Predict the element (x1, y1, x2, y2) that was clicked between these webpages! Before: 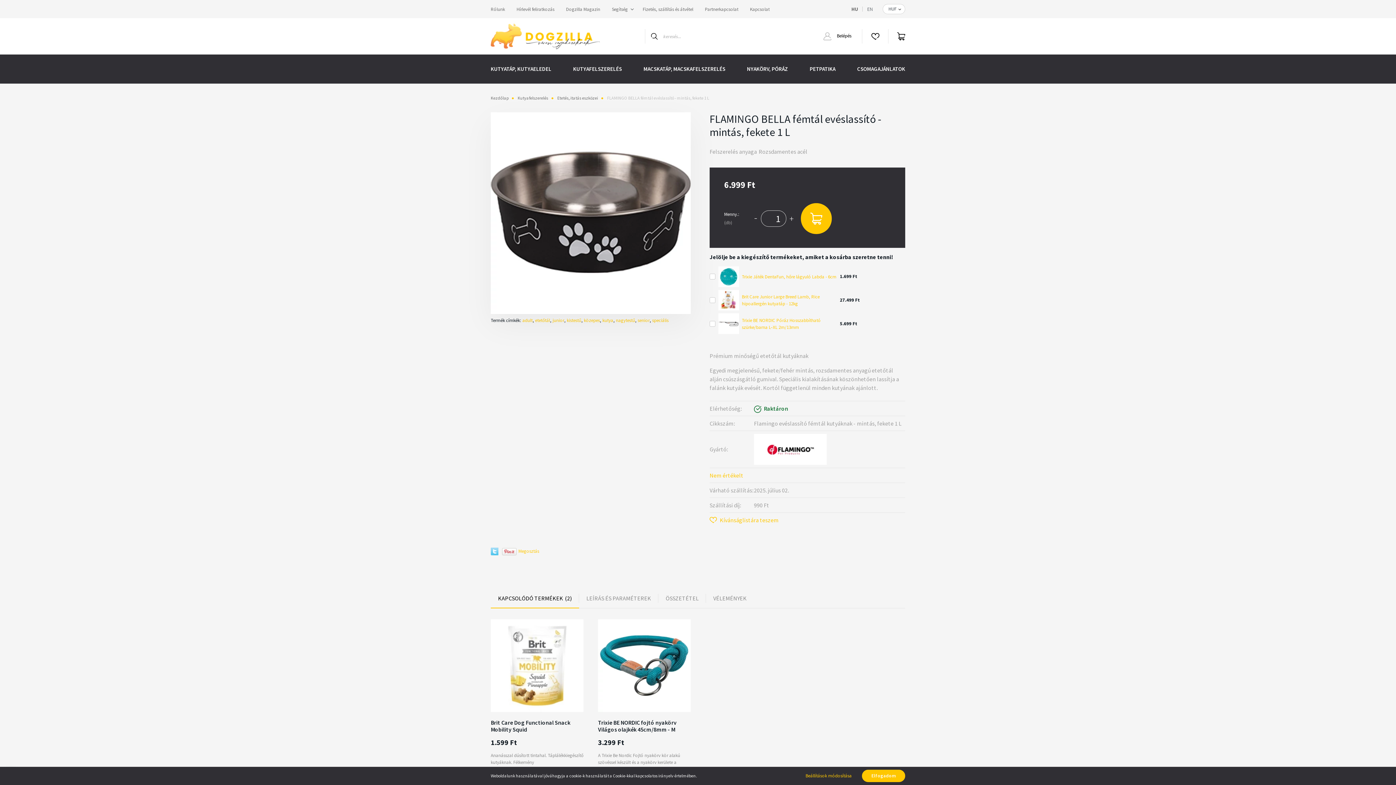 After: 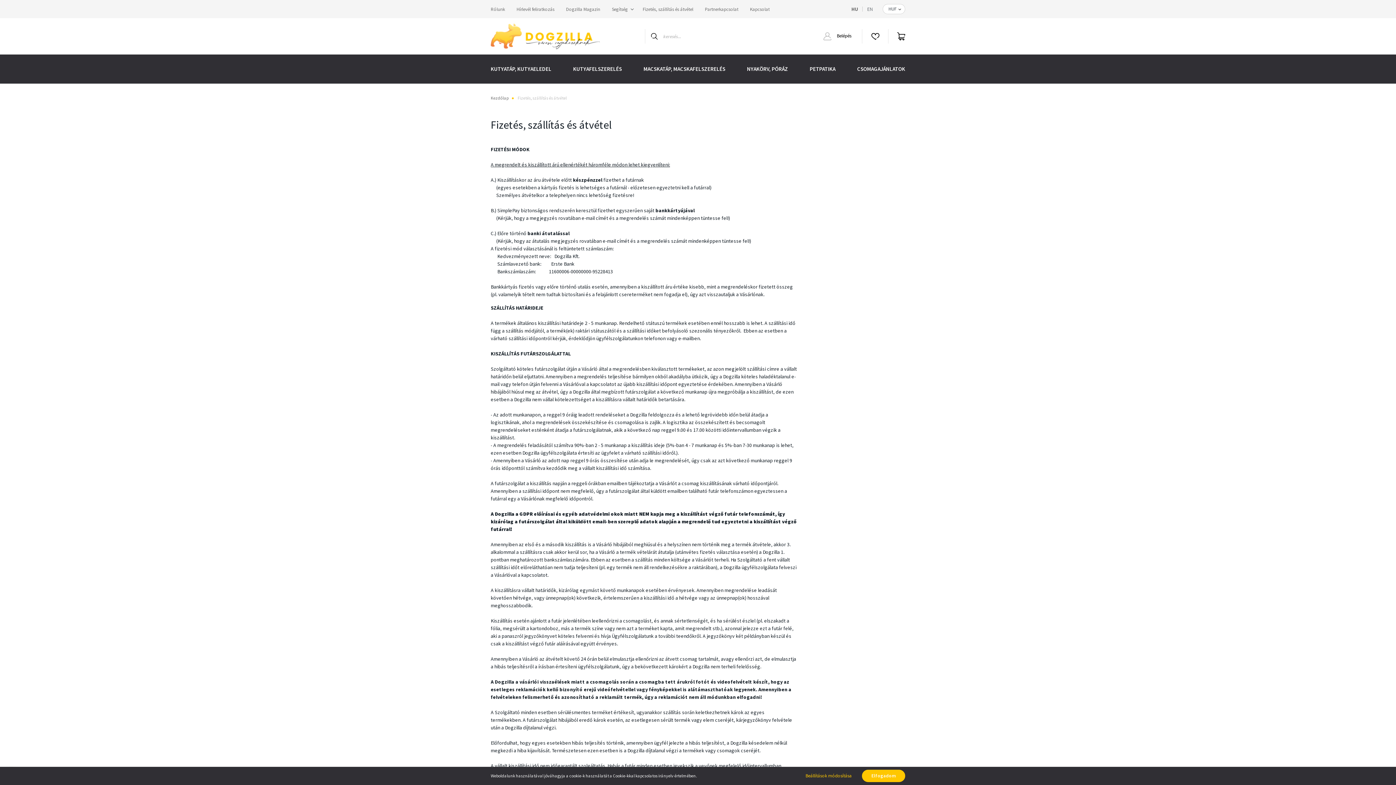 Action: label: Fizetés, szállítás és átvétel bbox: (637, 0, 699, 18)